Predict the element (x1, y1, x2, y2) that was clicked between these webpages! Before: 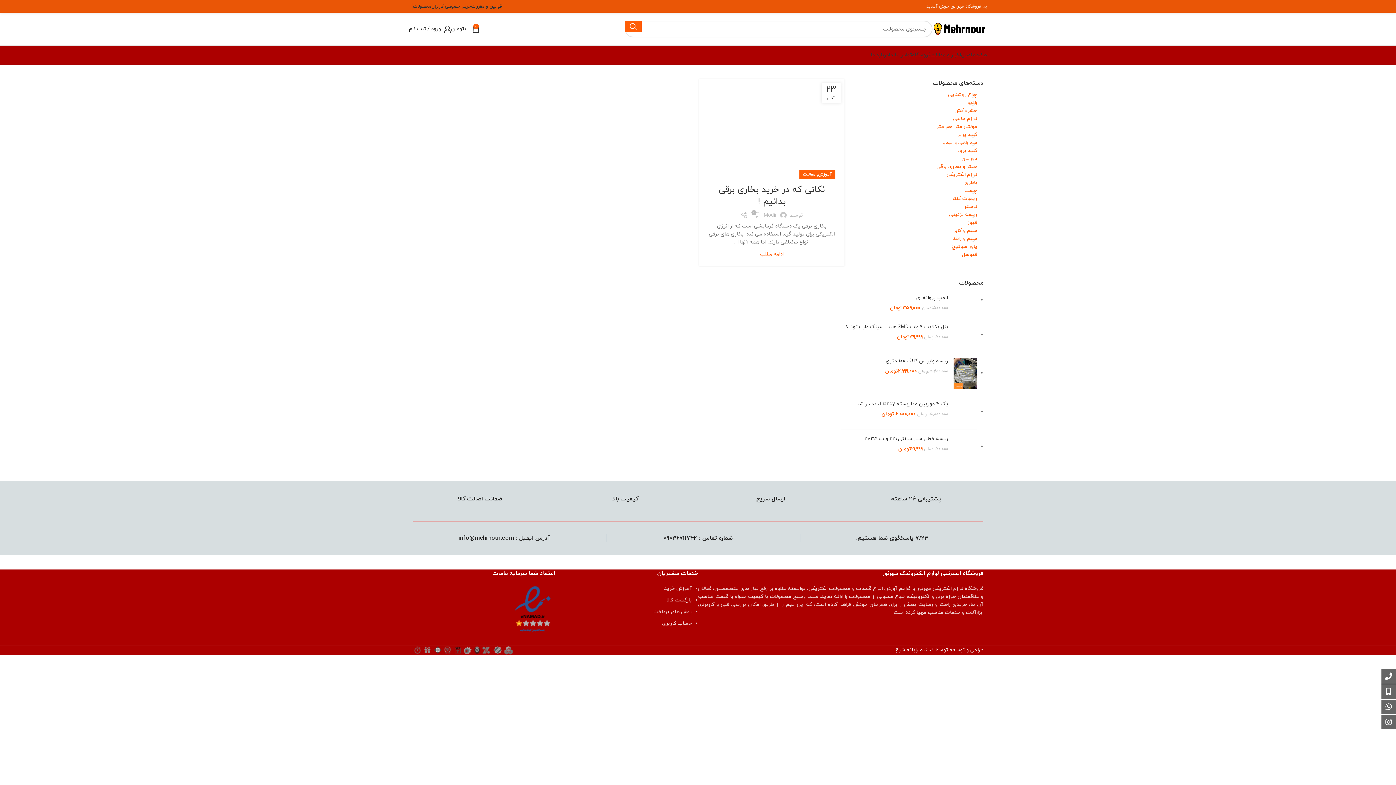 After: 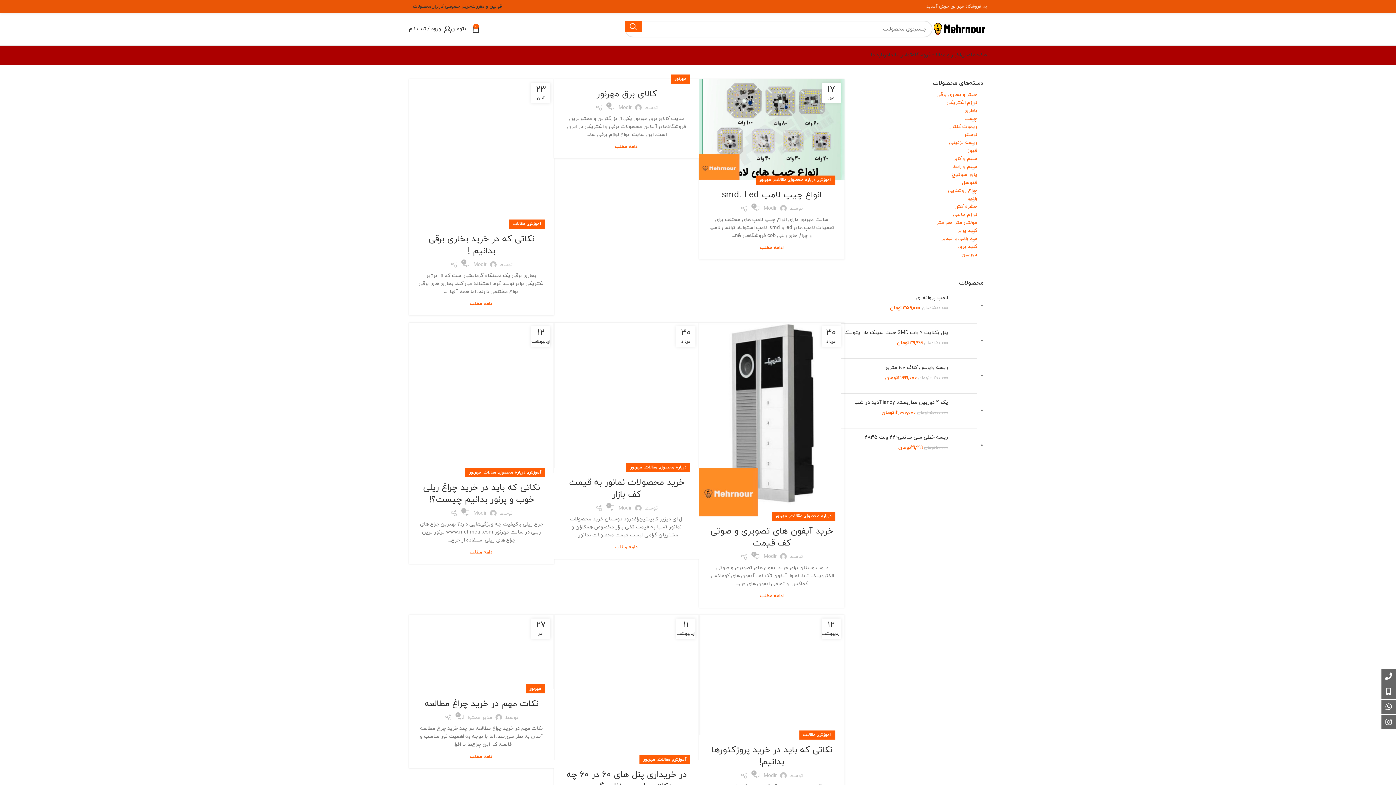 Action: bbox: (930, 48, 961, 62) label: اخبار و مقالات